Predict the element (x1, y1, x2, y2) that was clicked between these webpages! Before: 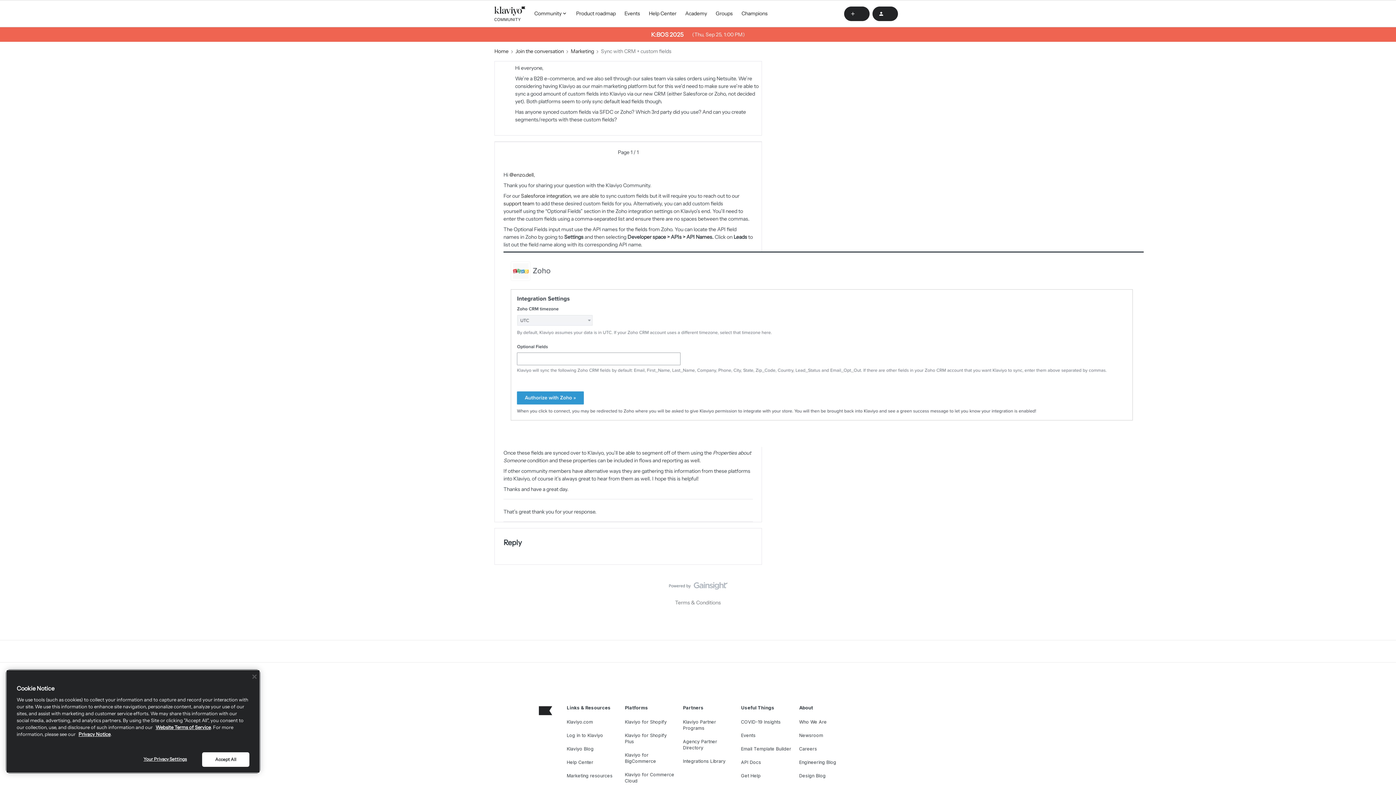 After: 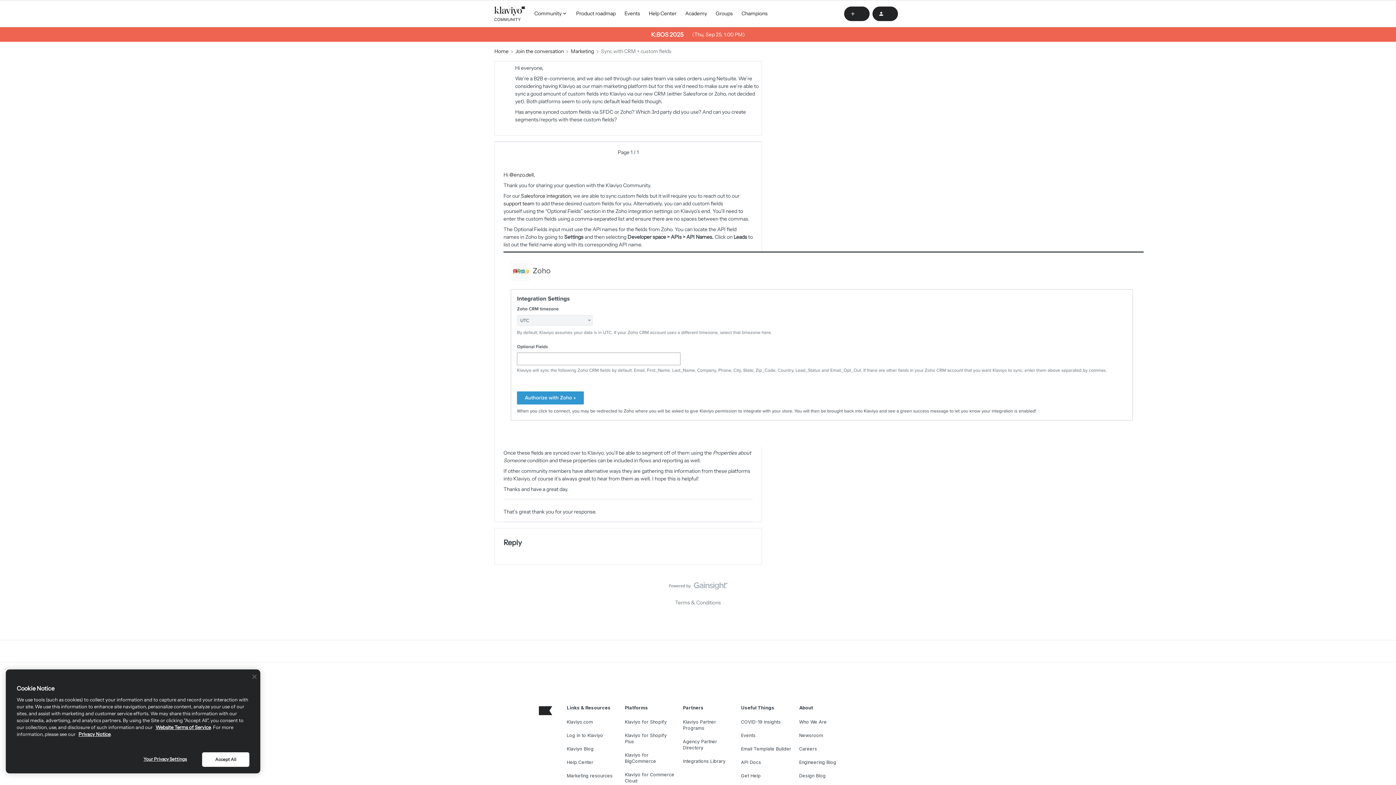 Action: bbox: (521, 192, 570, 199) label: Salesforce integration